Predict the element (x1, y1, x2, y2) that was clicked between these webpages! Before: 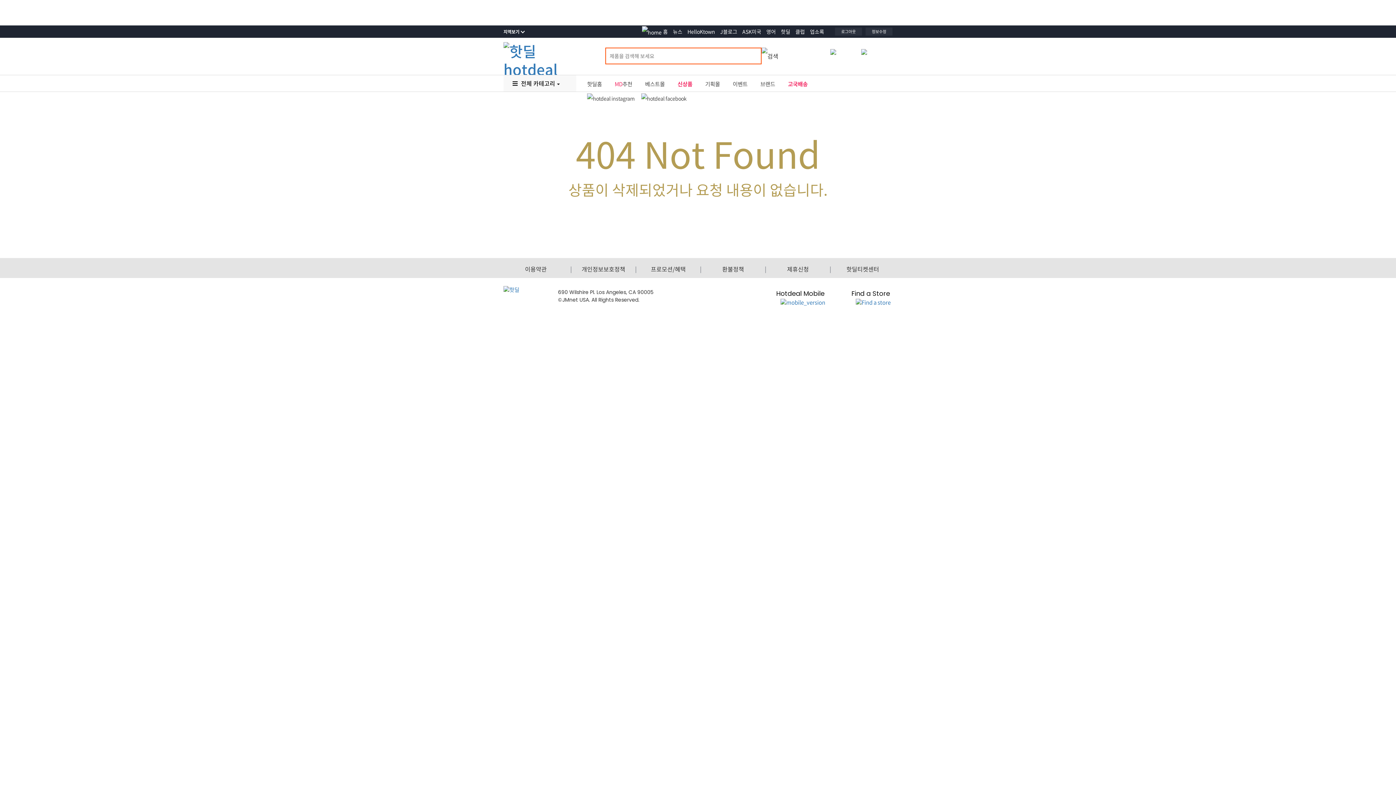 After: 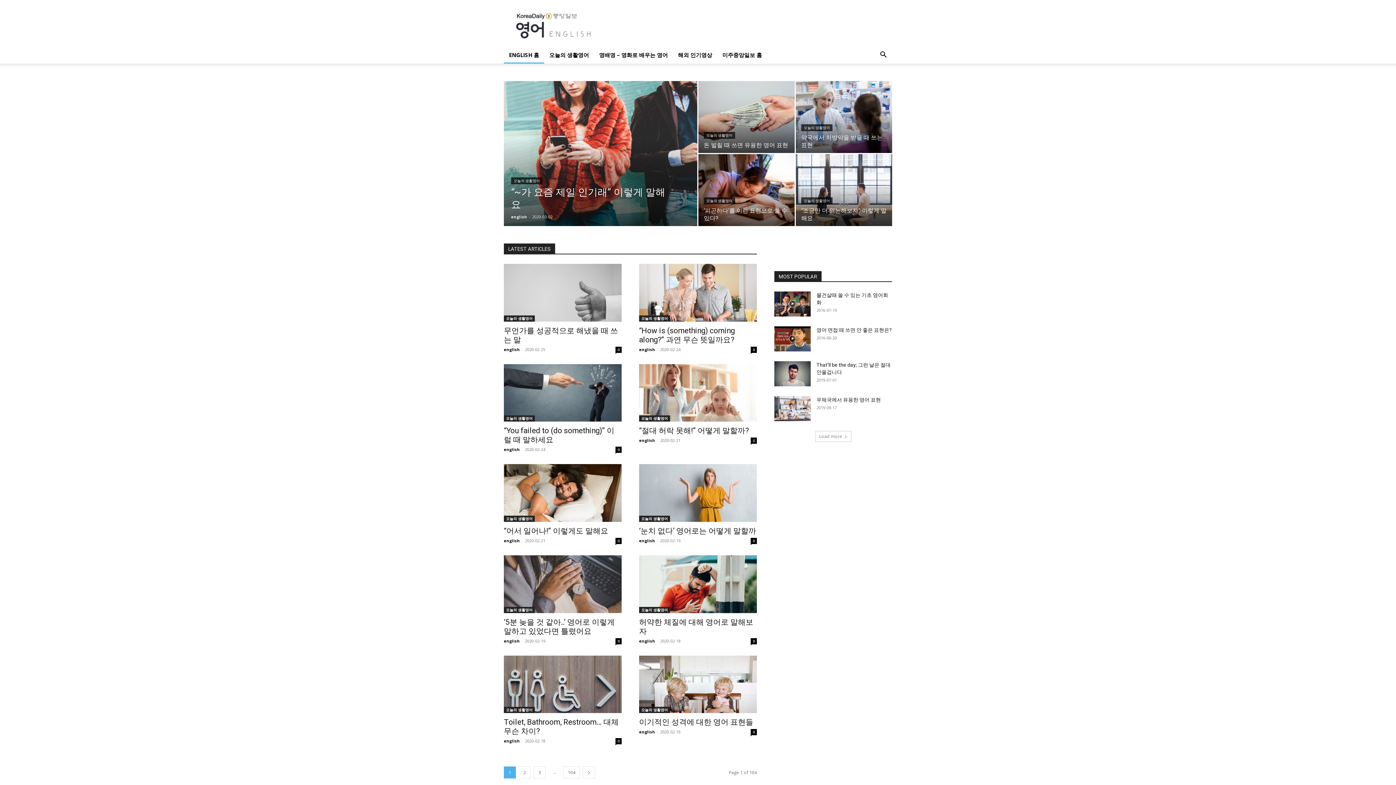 Action: bbox: (766, 28, 776, 35) label: 영어